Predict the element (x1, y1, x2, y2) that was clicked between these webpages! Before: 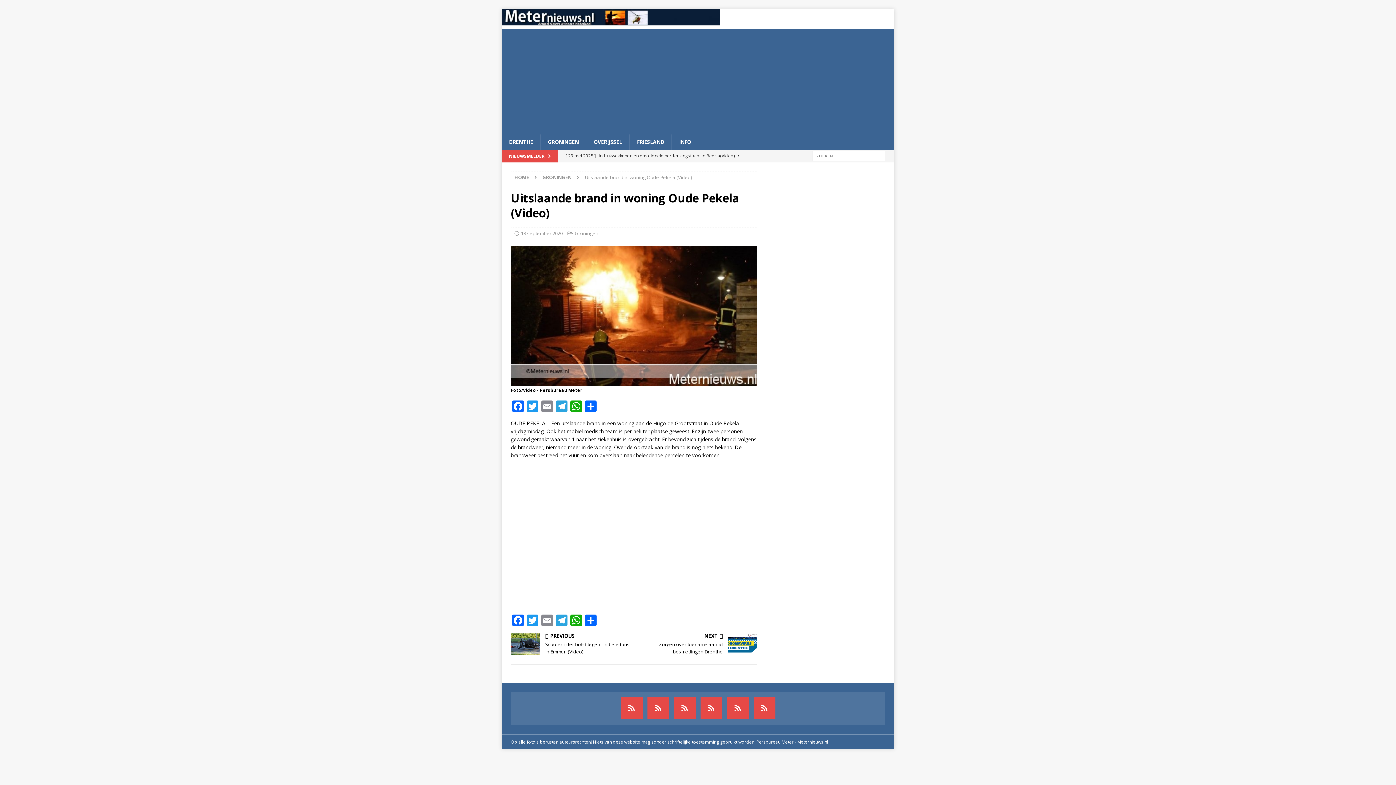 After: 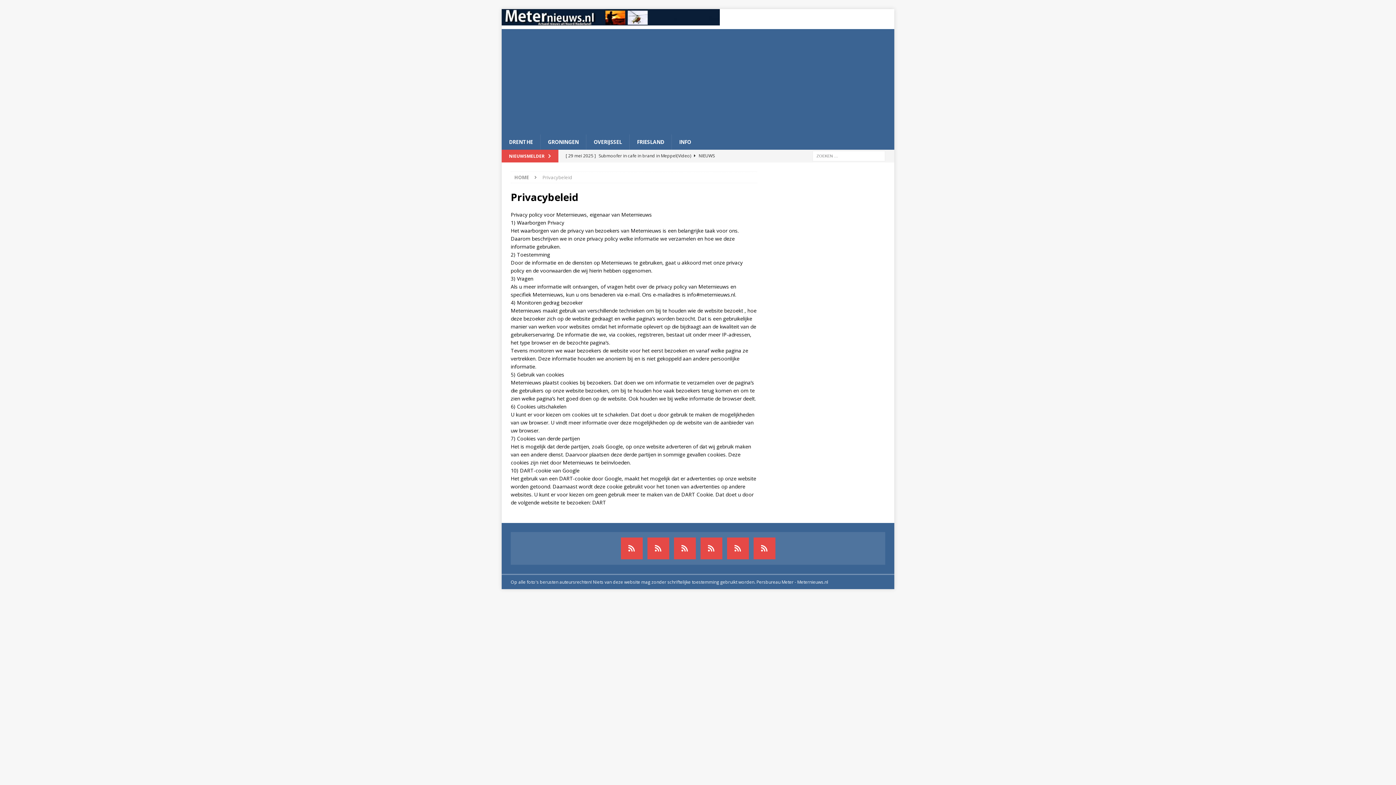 Action: label: Privacybeleid bbox: (753, 697, 775, 719)